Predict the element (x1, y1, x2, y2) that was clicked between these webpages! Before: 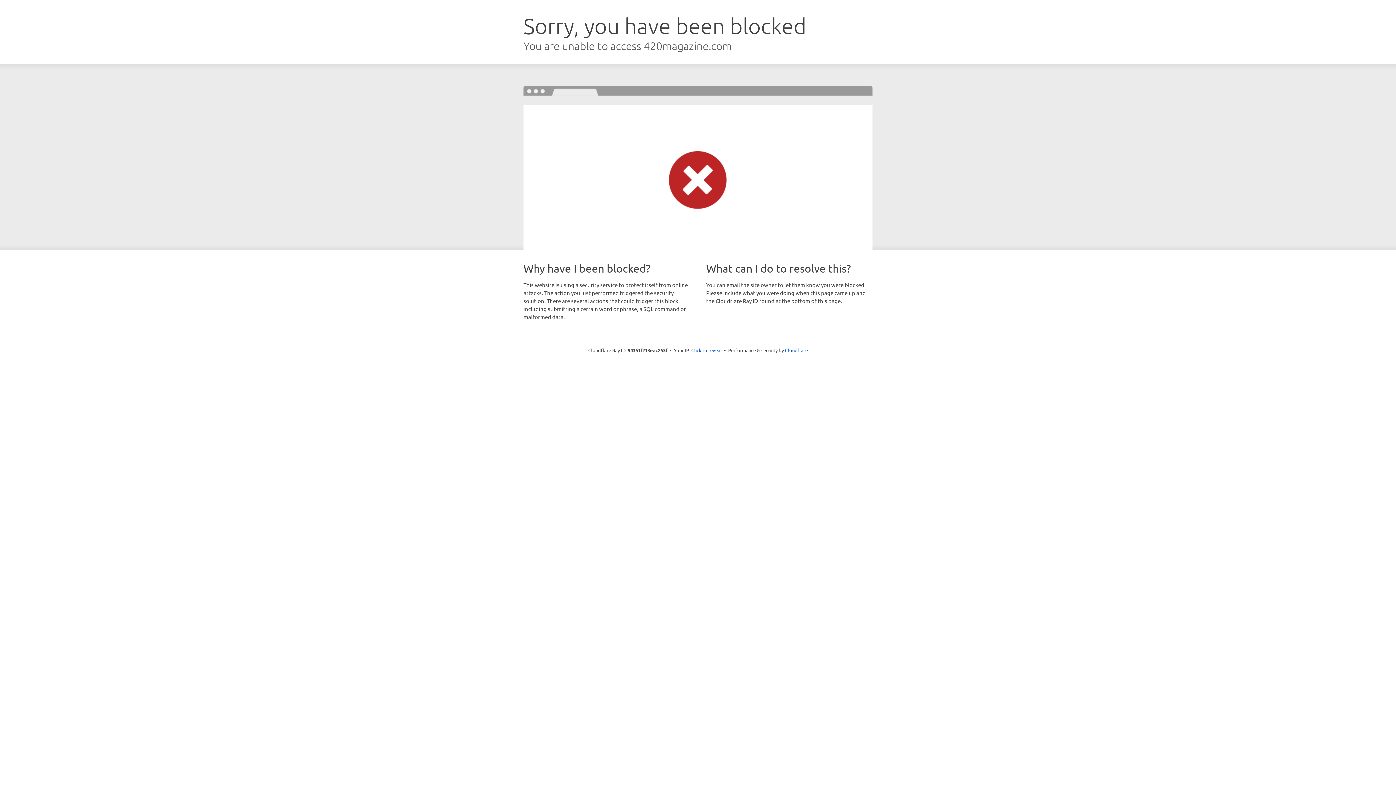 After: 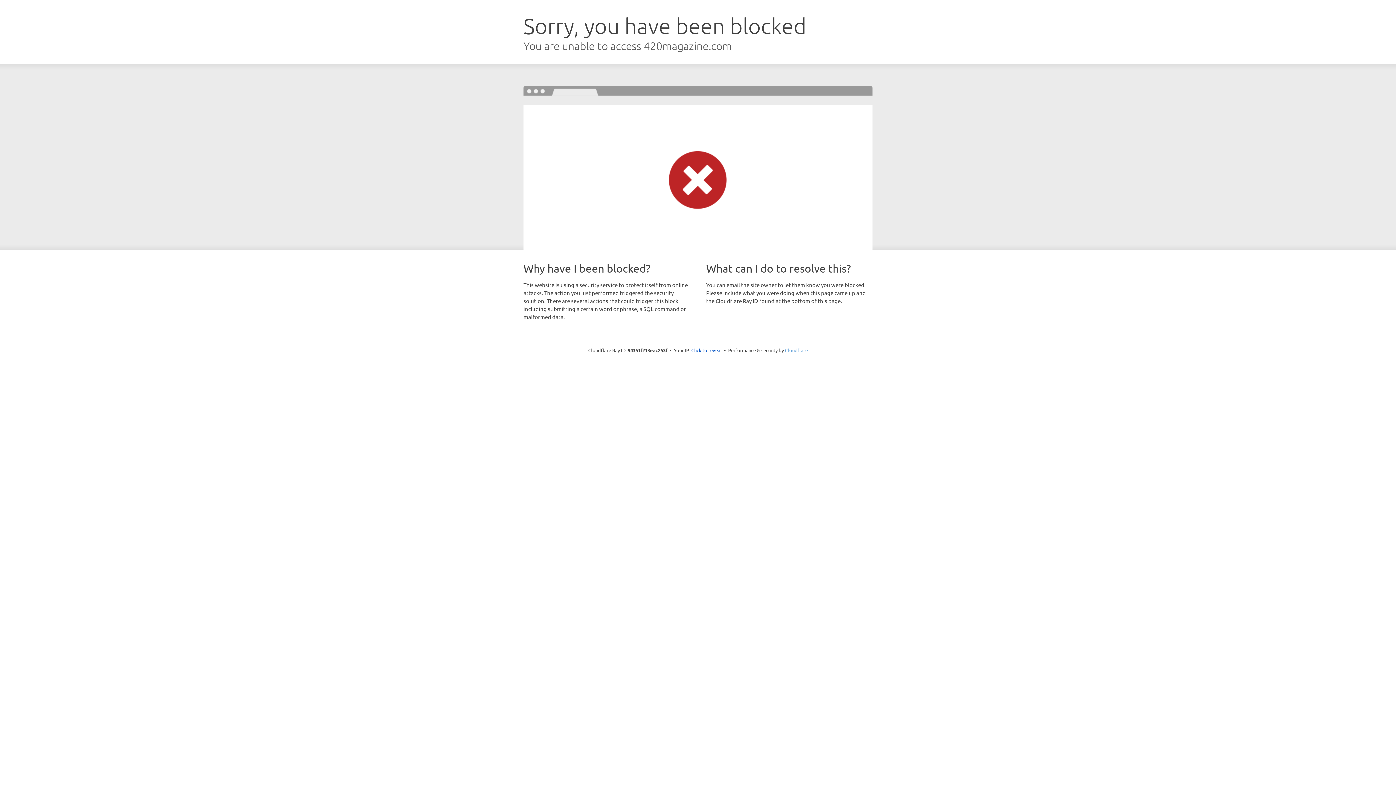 Action: label: Cloudflare bbox: (785, 347, 808, 353)